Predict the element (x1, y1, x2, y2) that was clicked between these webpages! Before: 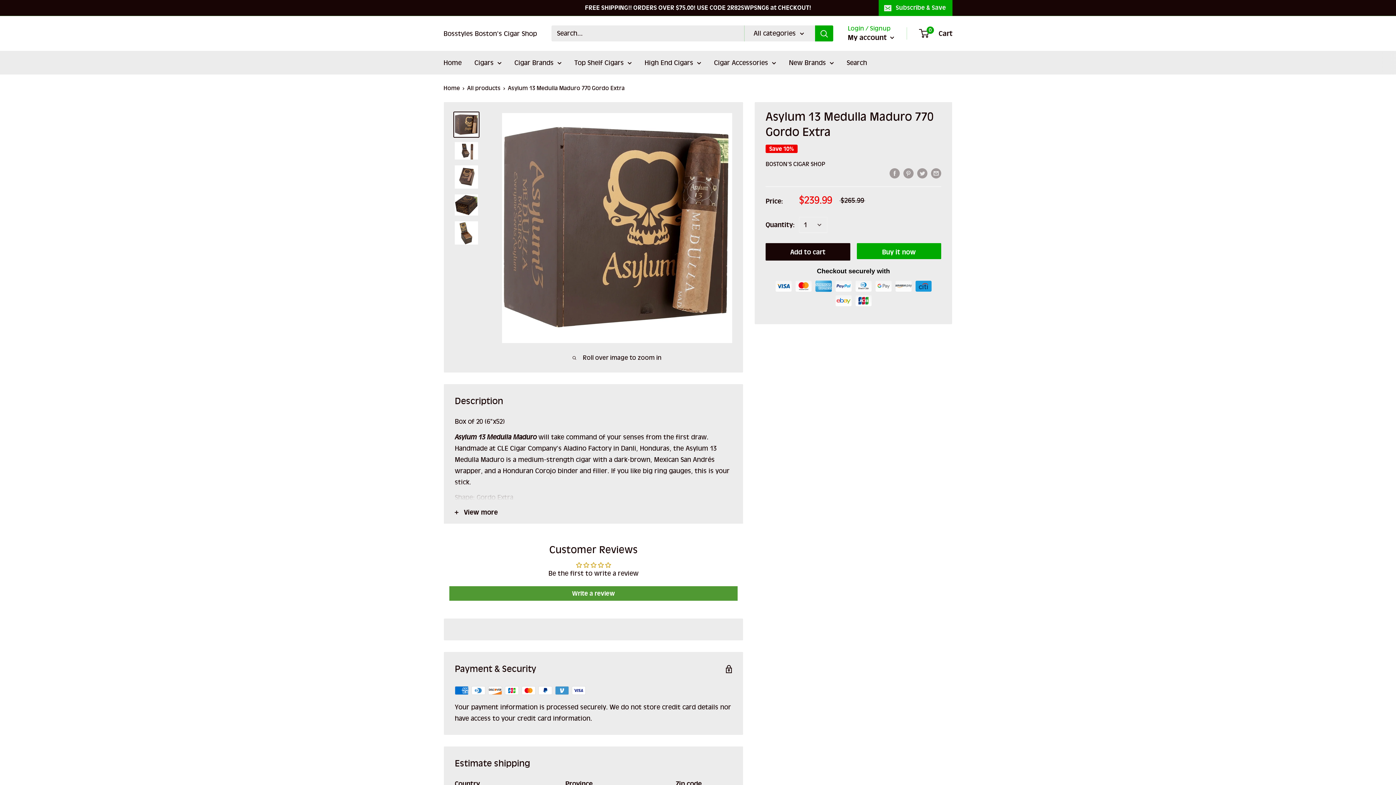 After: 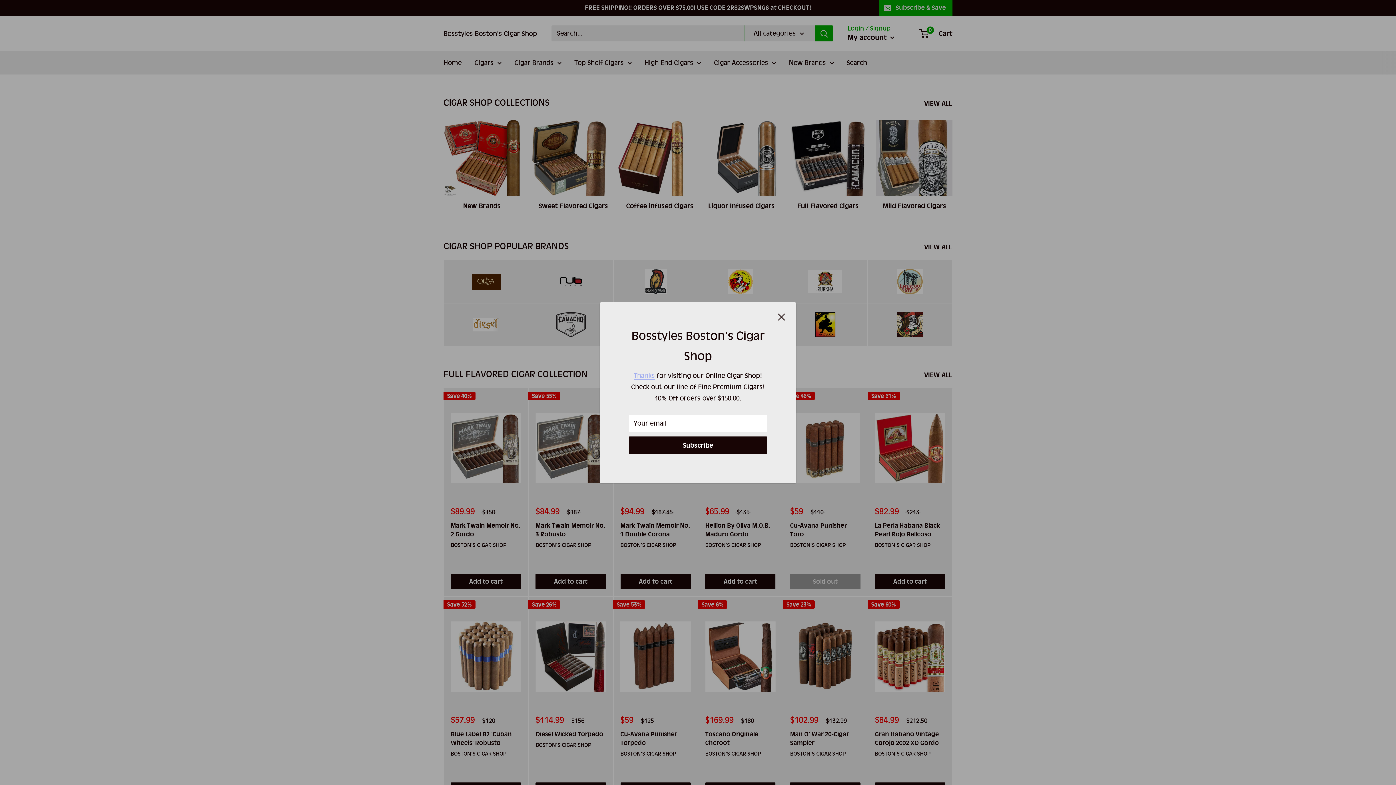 Action: bbox: (644, 57, 701, 68) label: High End Cigars